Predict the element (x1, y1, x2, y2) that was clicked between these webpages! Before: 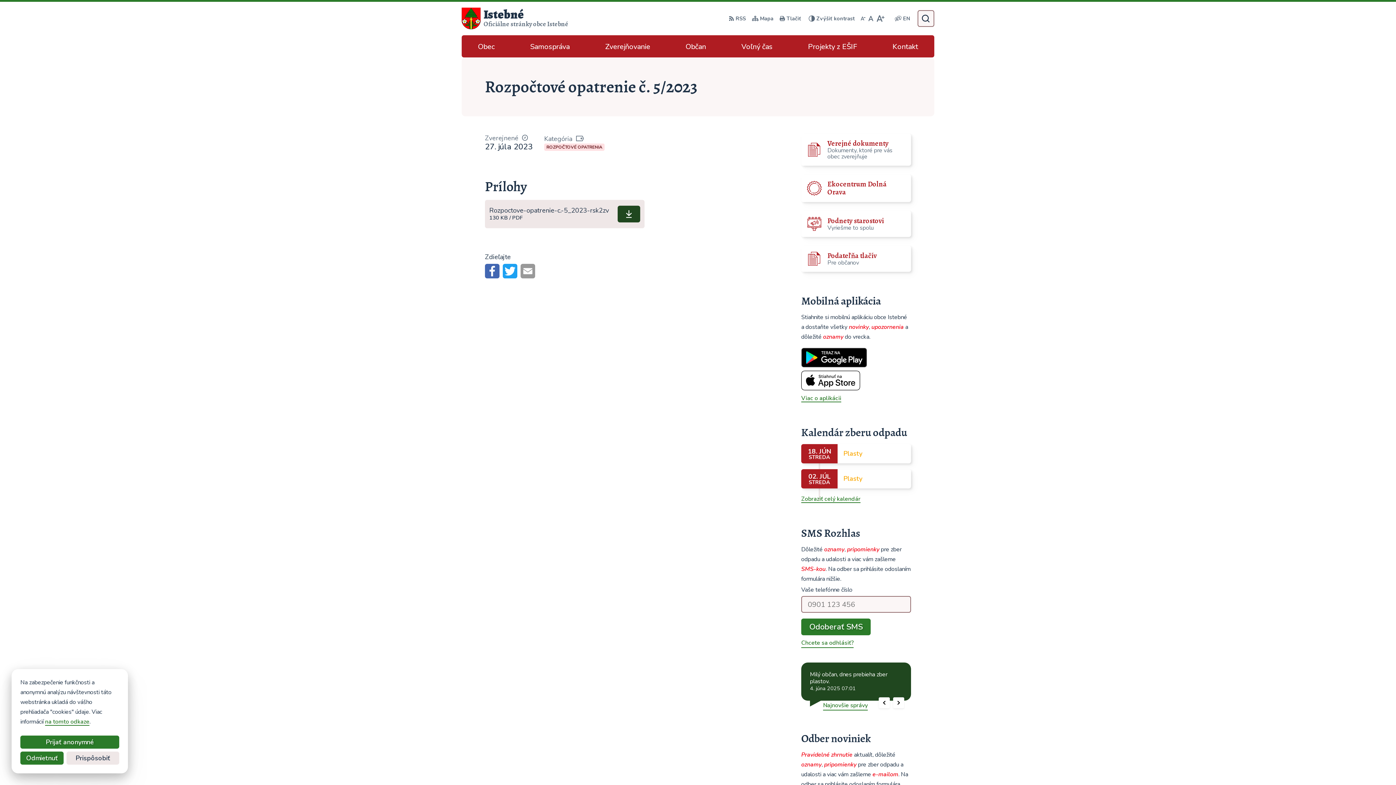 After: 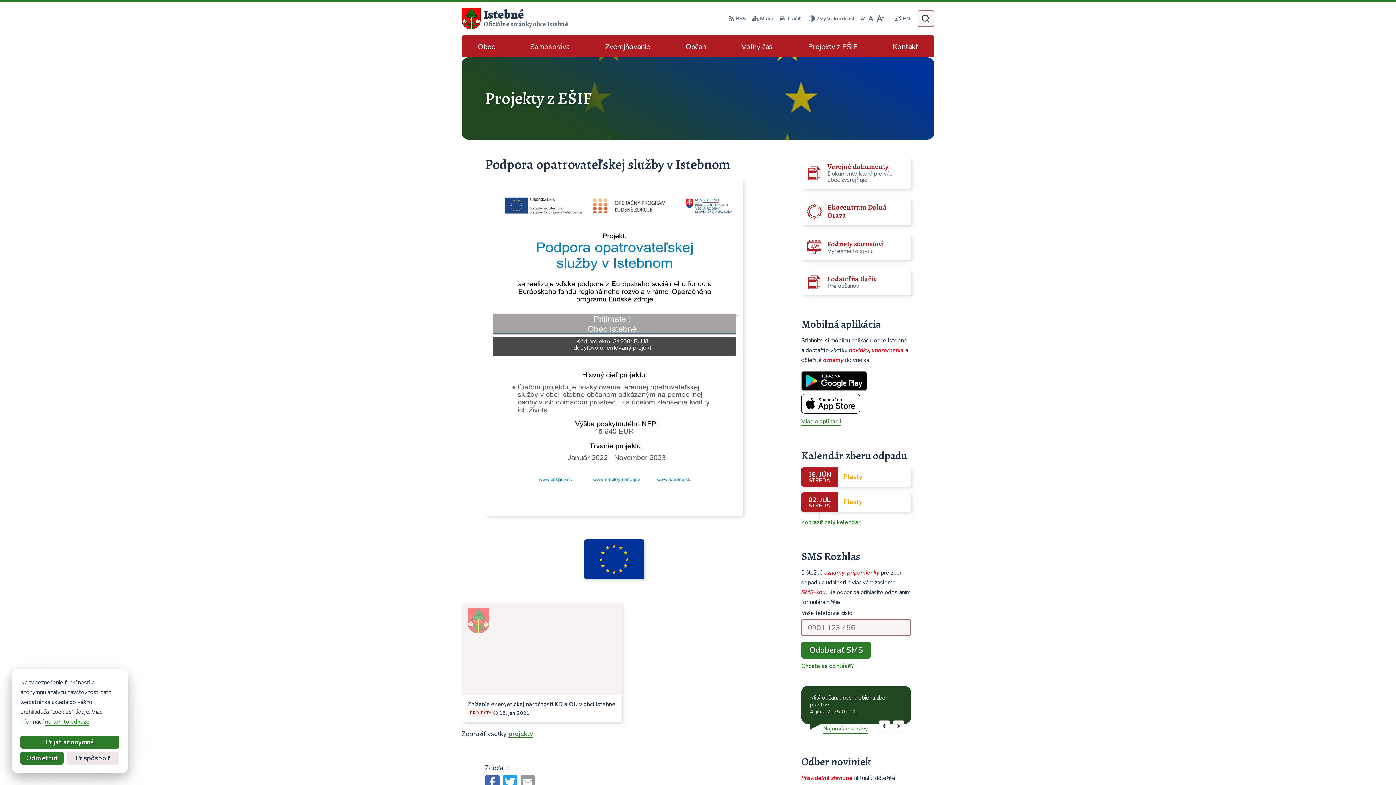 Action: bbox: (797, 35, 867, 57) label: Projekty z EŠIF